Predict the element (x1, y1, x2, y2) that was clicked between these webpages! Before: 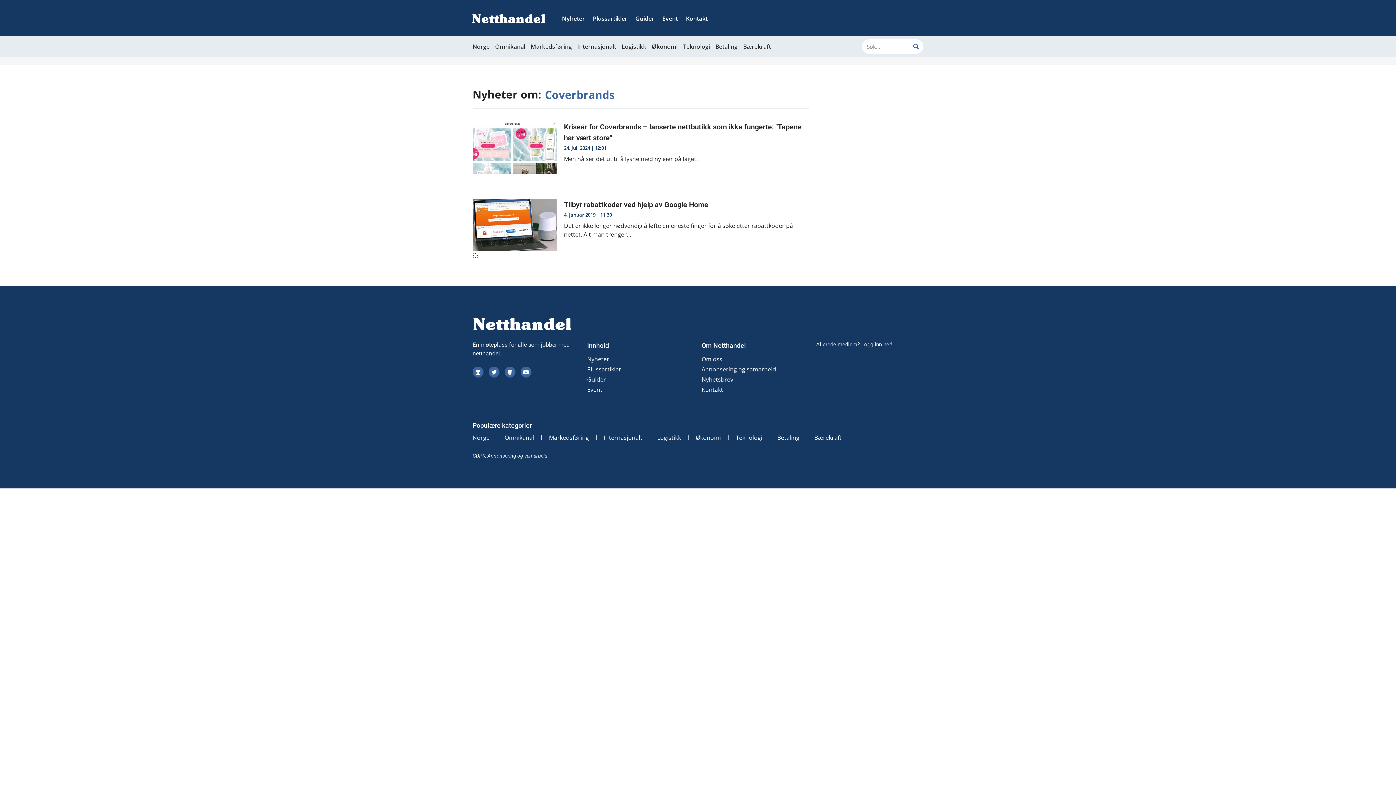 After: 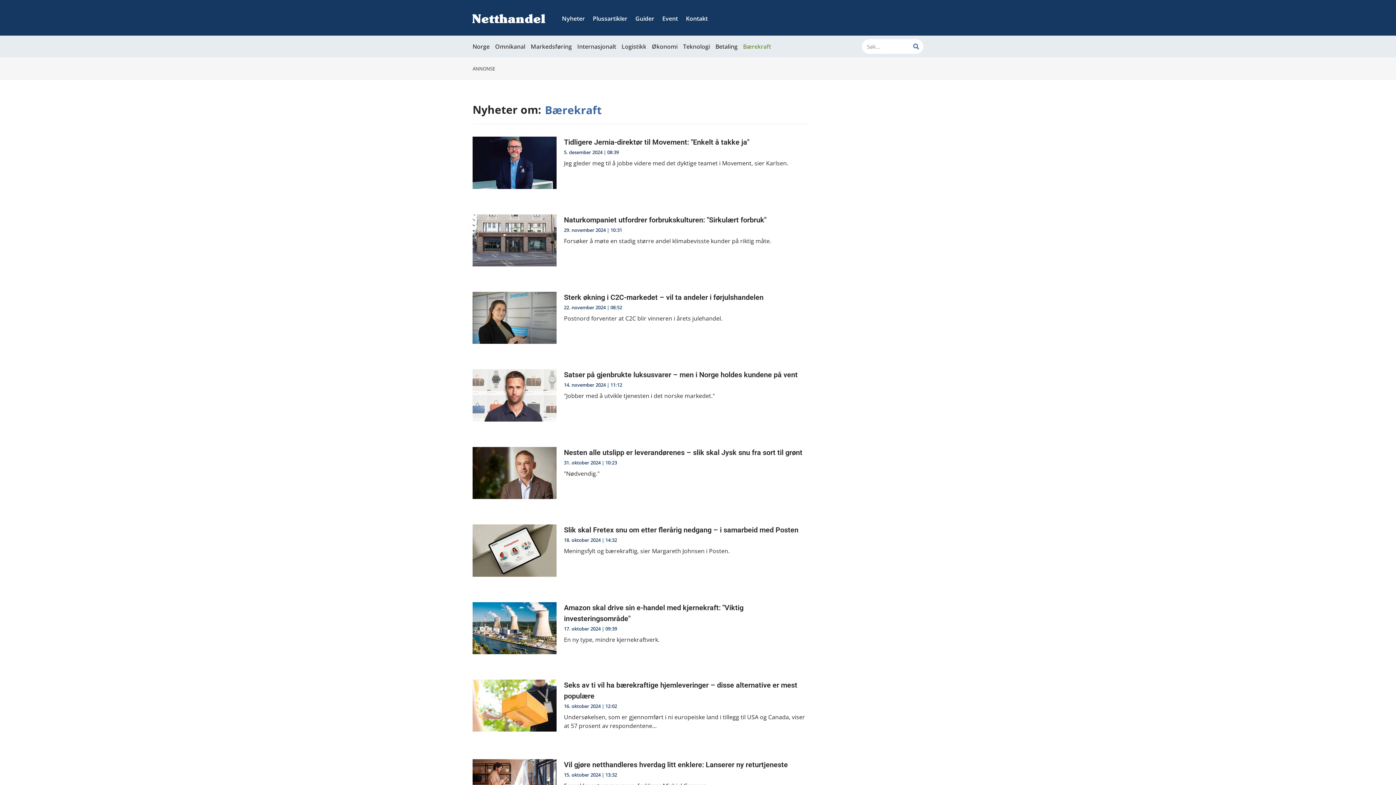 Action: bbox: (807, 533, 849, 541) label: Bærekraft